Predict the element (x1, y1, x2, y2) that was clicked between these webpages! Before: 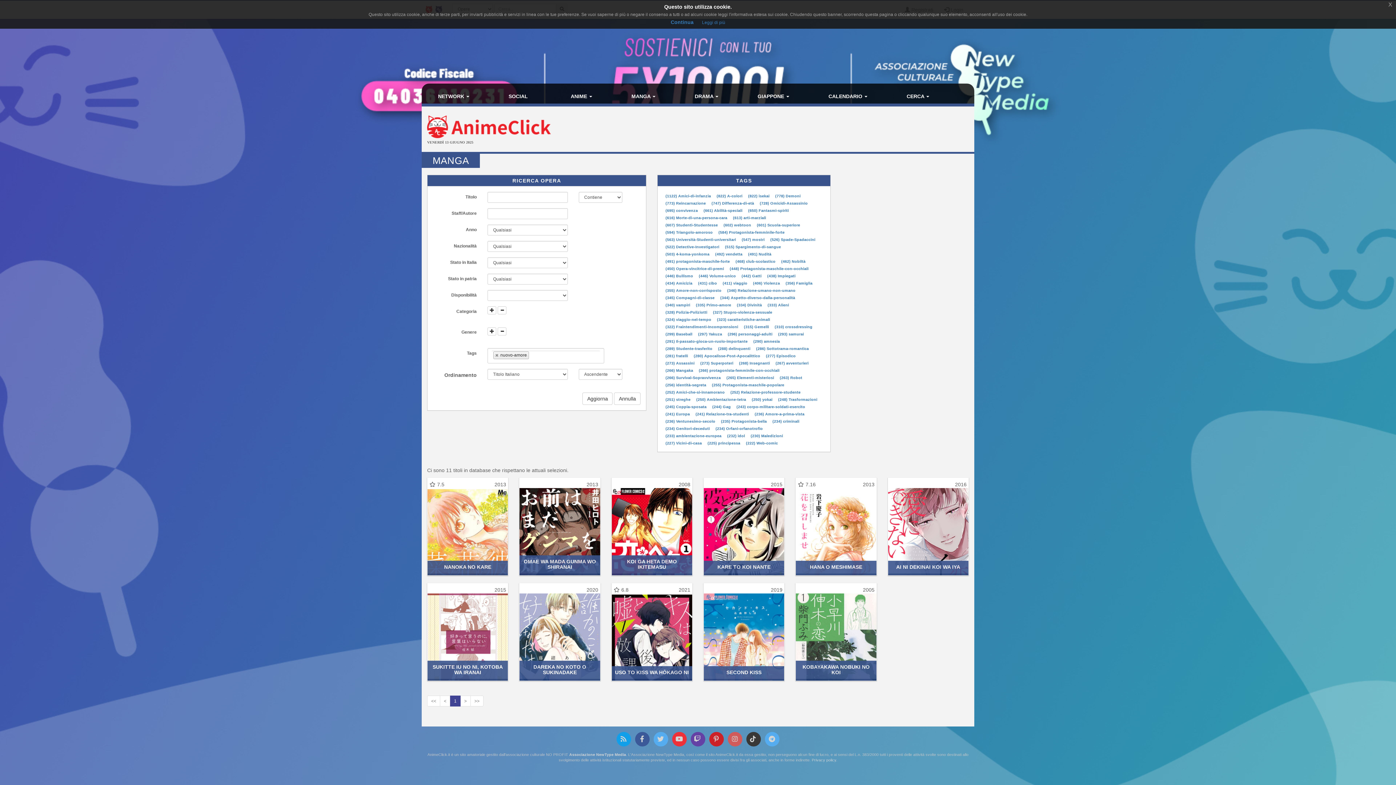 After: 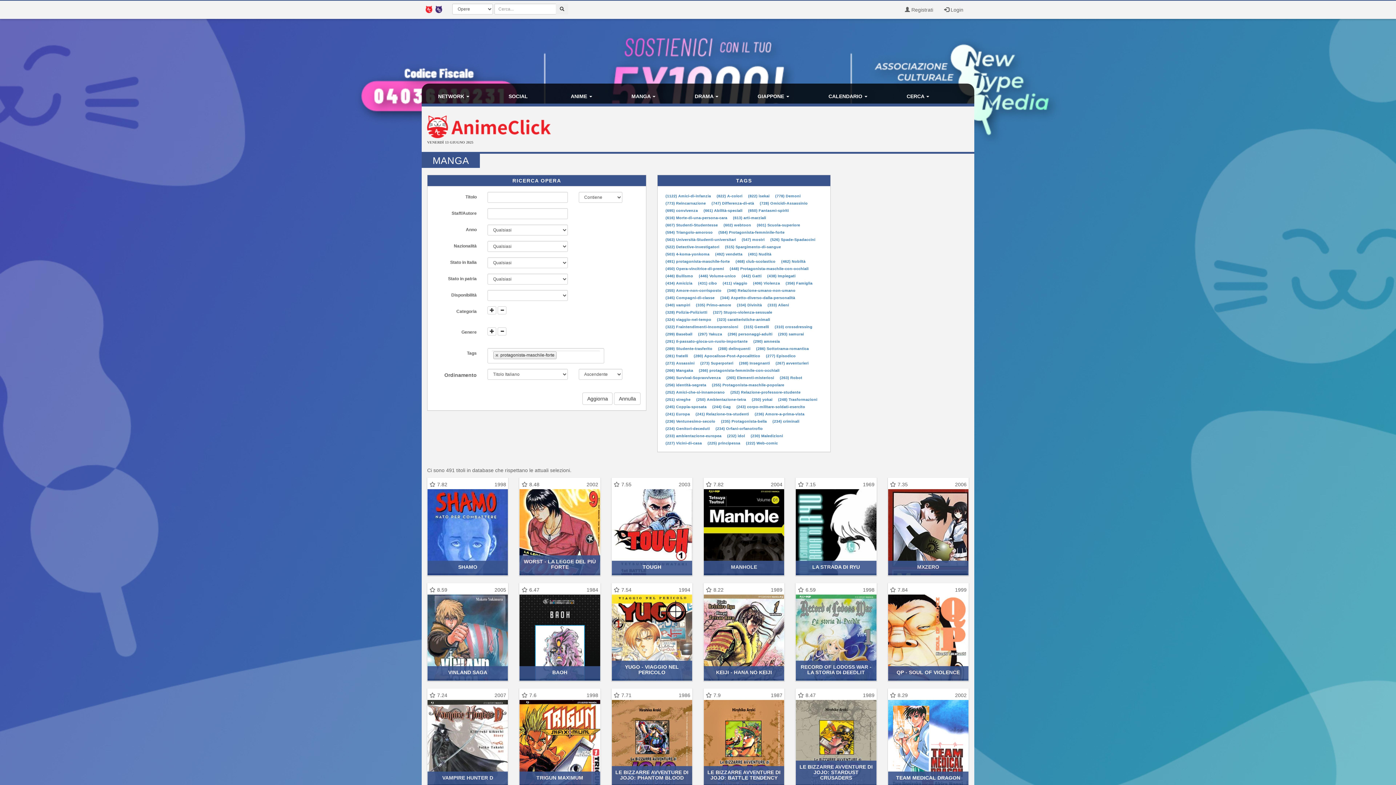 Action: bbox: (665, 259, 731, 263) label: (491) protagonista-maschile-forte 